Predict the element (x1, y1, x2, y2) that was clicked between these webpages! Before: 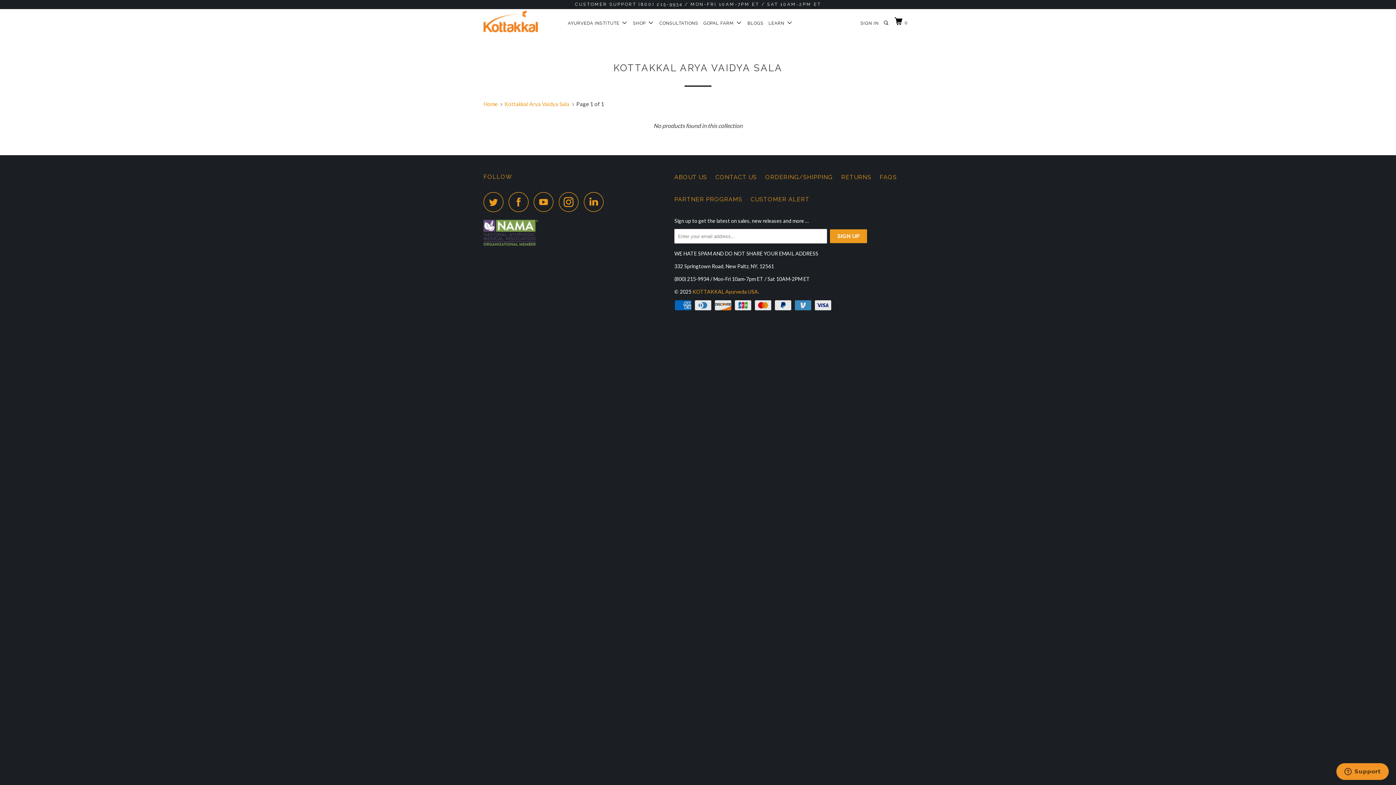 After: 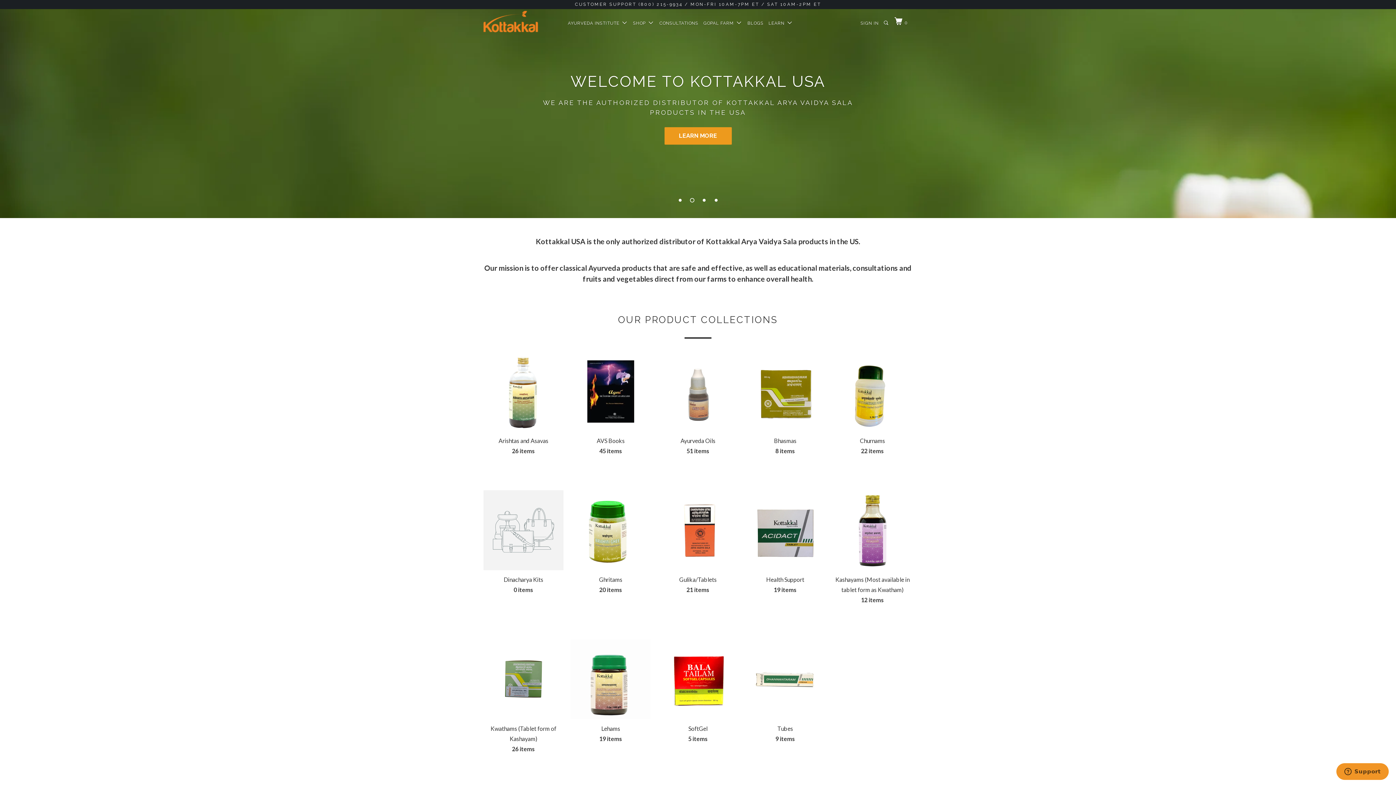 Action: bbox: (483, 10, 558, 32)